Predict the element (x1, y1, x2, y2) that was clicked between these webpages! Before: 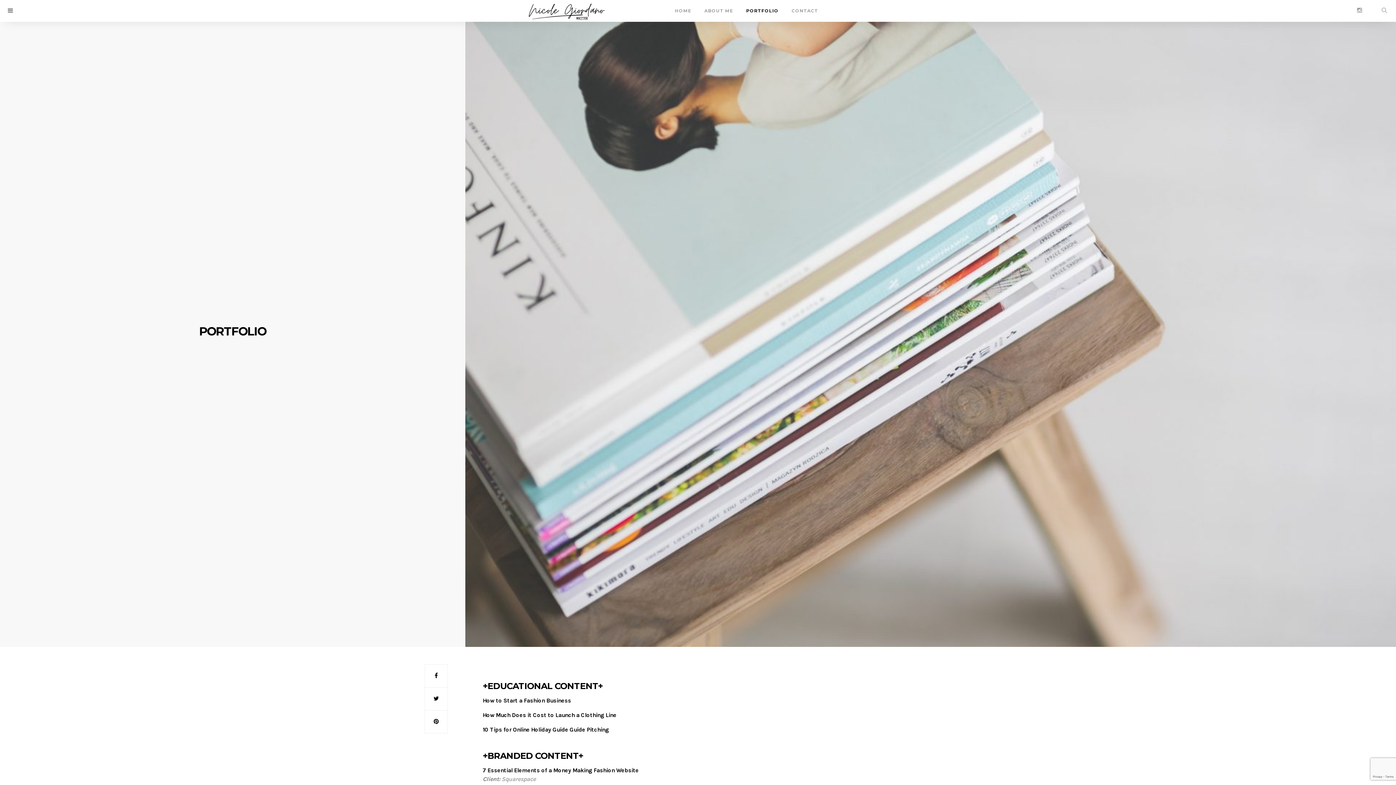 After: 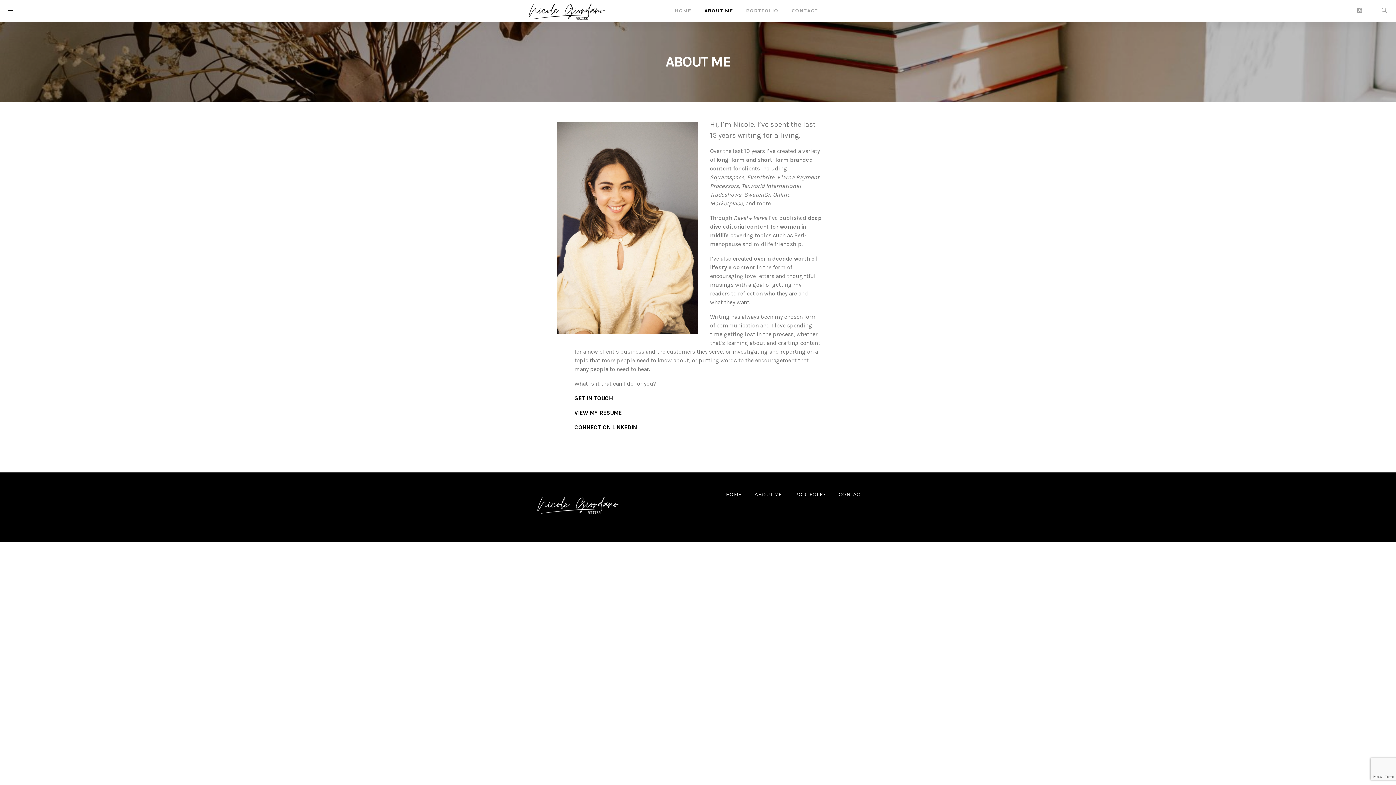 Action: bbox: (704, 0, 733, 21) label: ABOUT ME